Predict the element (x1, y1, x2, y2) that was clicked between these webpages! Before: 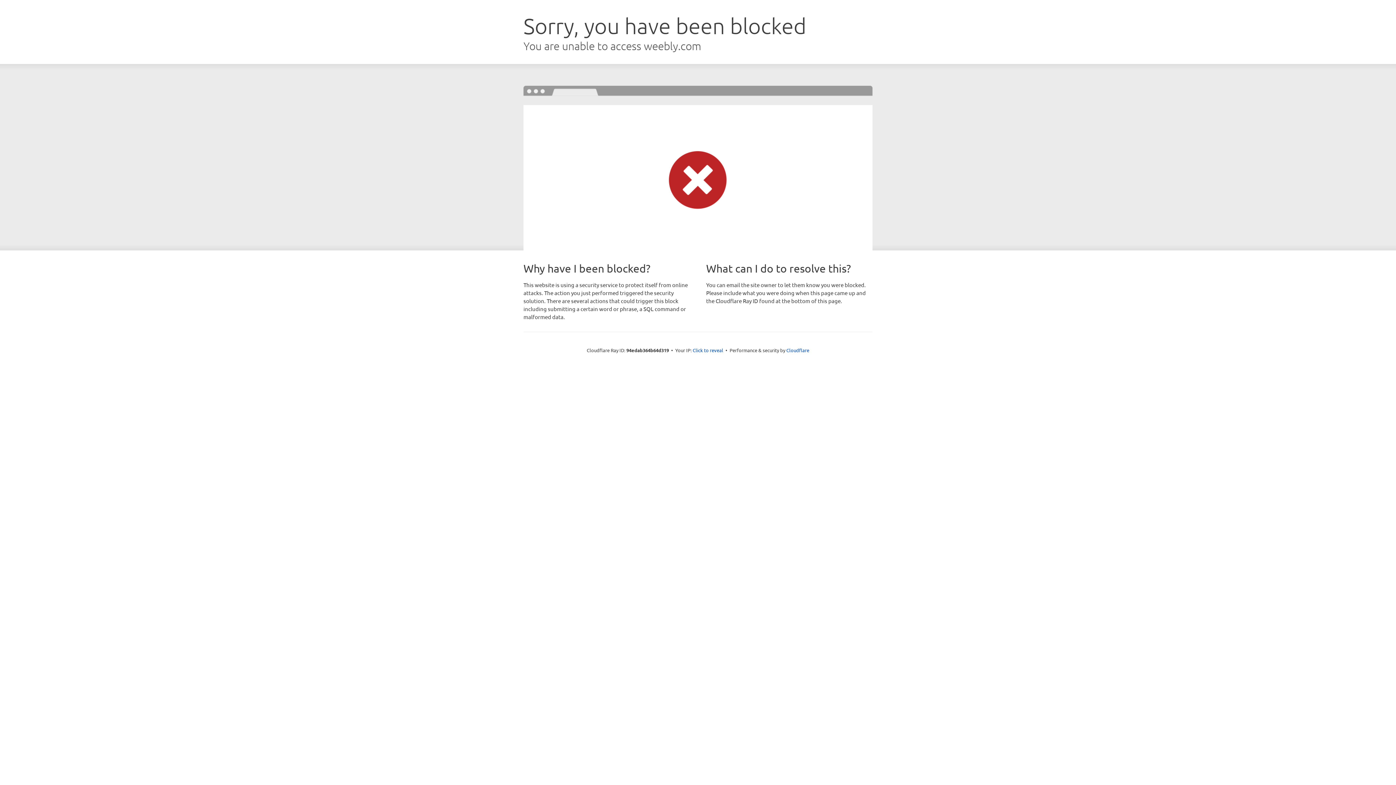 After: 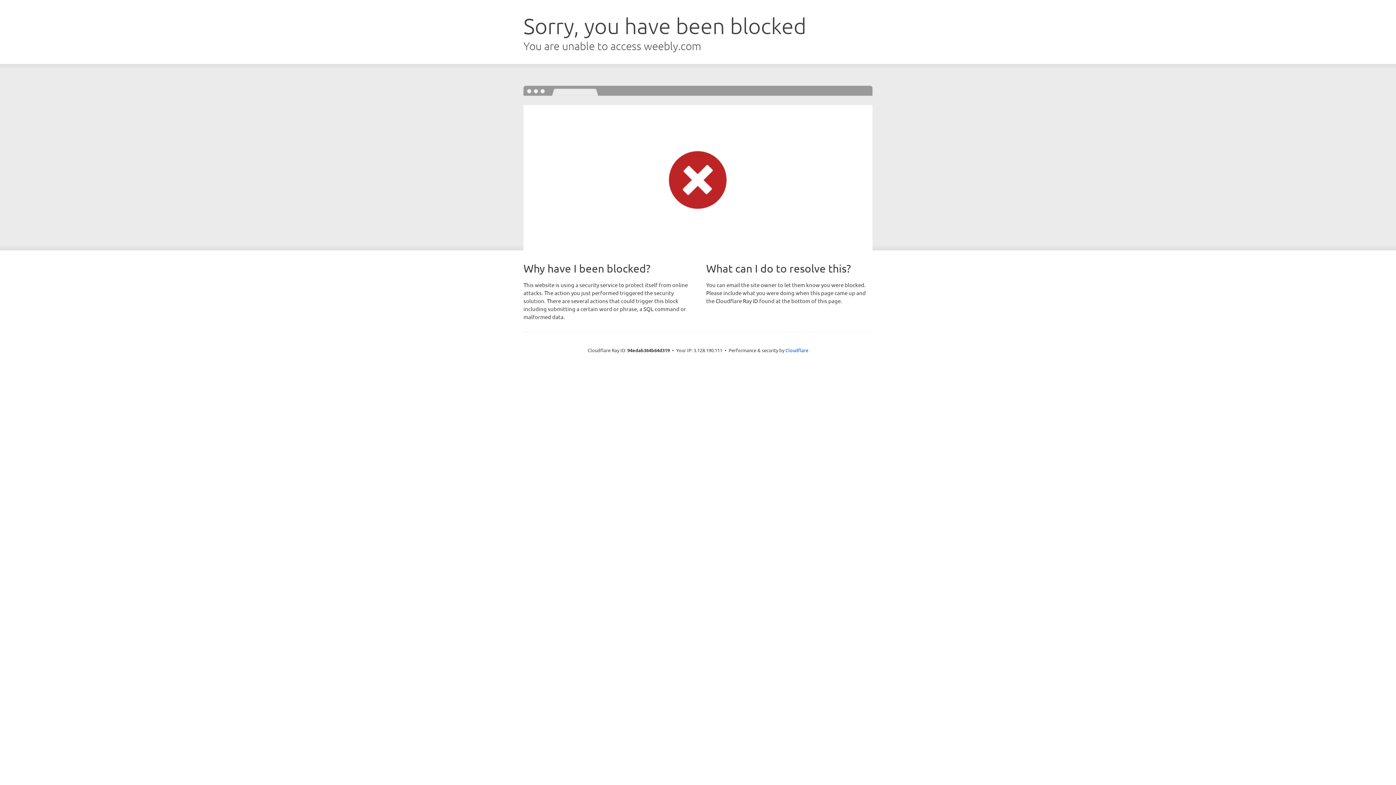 Action: label: Click to reveal bbox: (692, 346, 723, 353)